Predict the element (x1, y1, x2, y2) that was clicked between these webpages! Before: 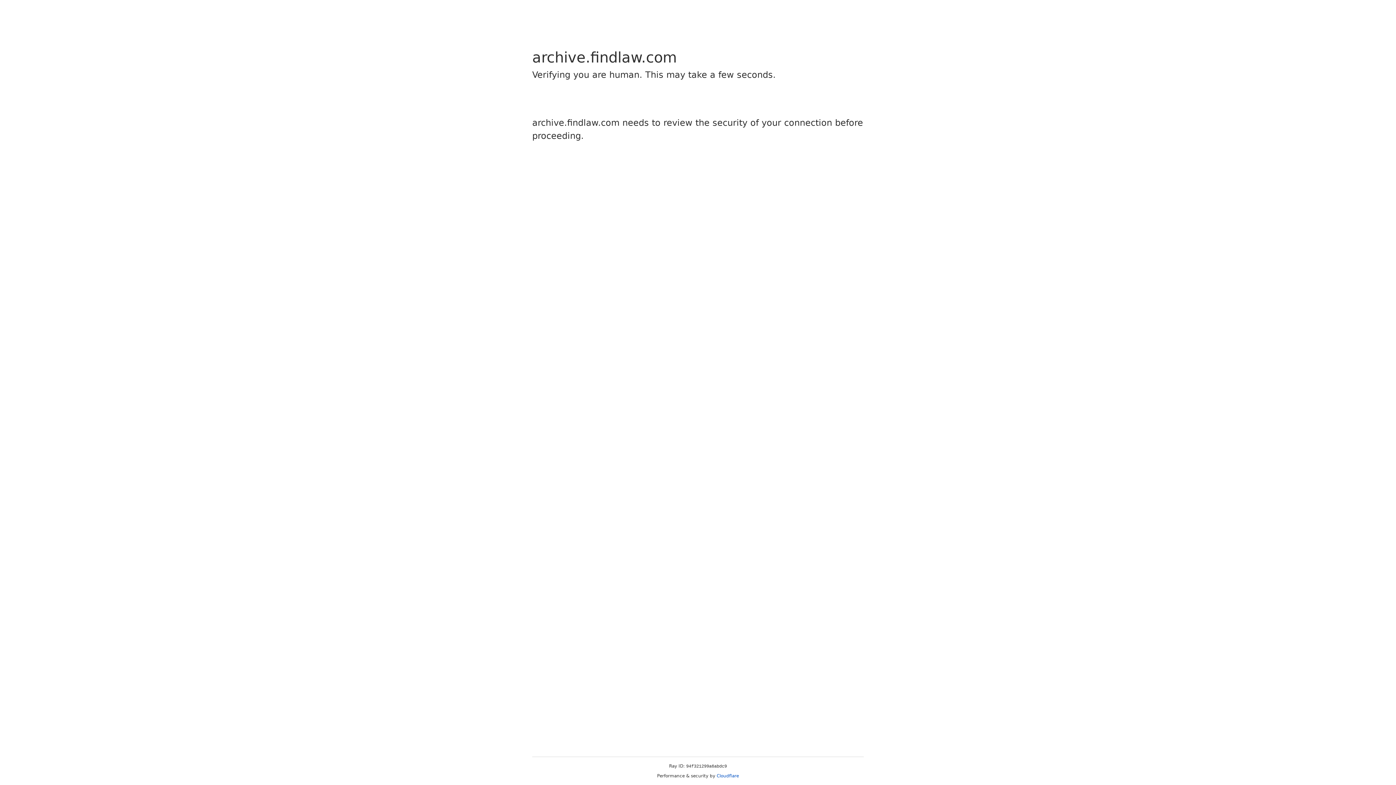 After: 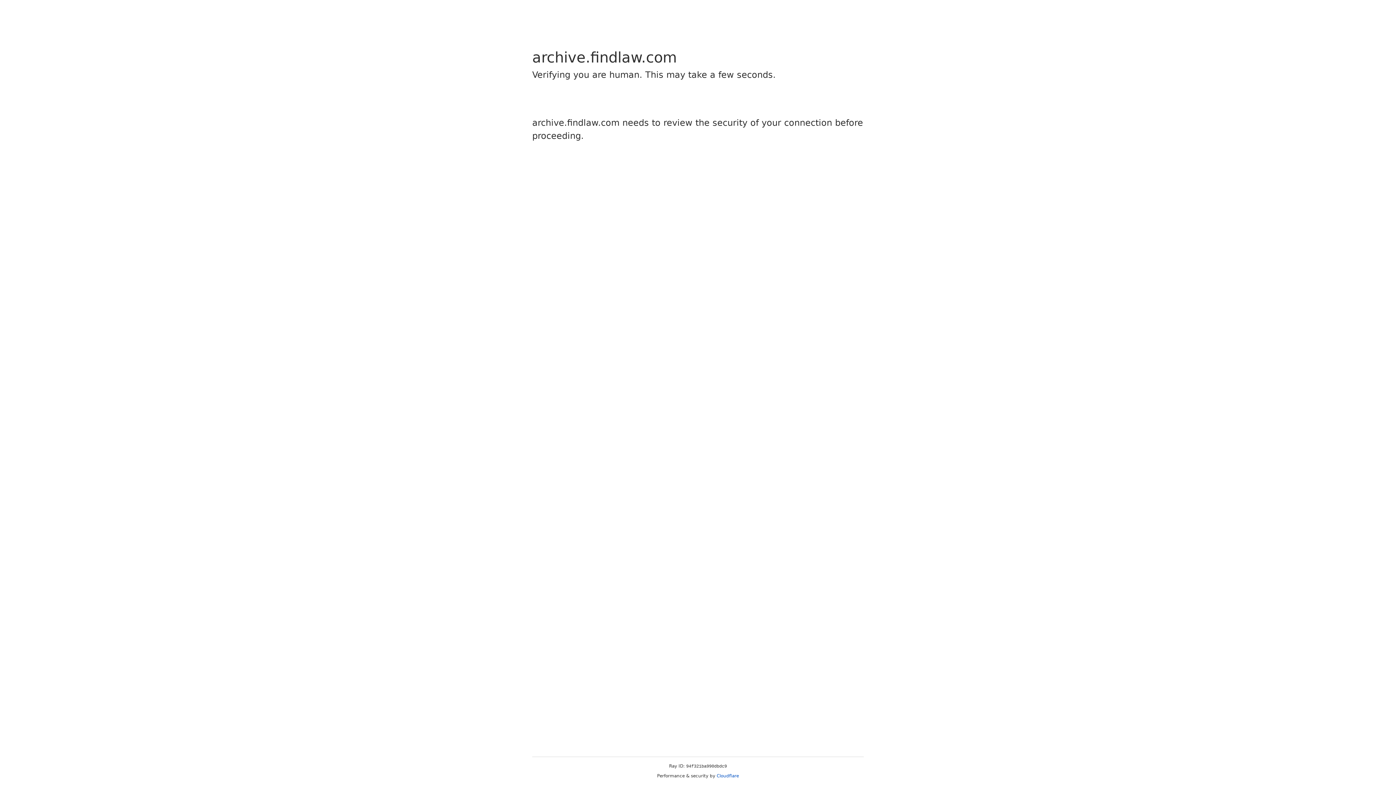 Action: bbox: (716, 773, 739, 778) label: Cloudflare